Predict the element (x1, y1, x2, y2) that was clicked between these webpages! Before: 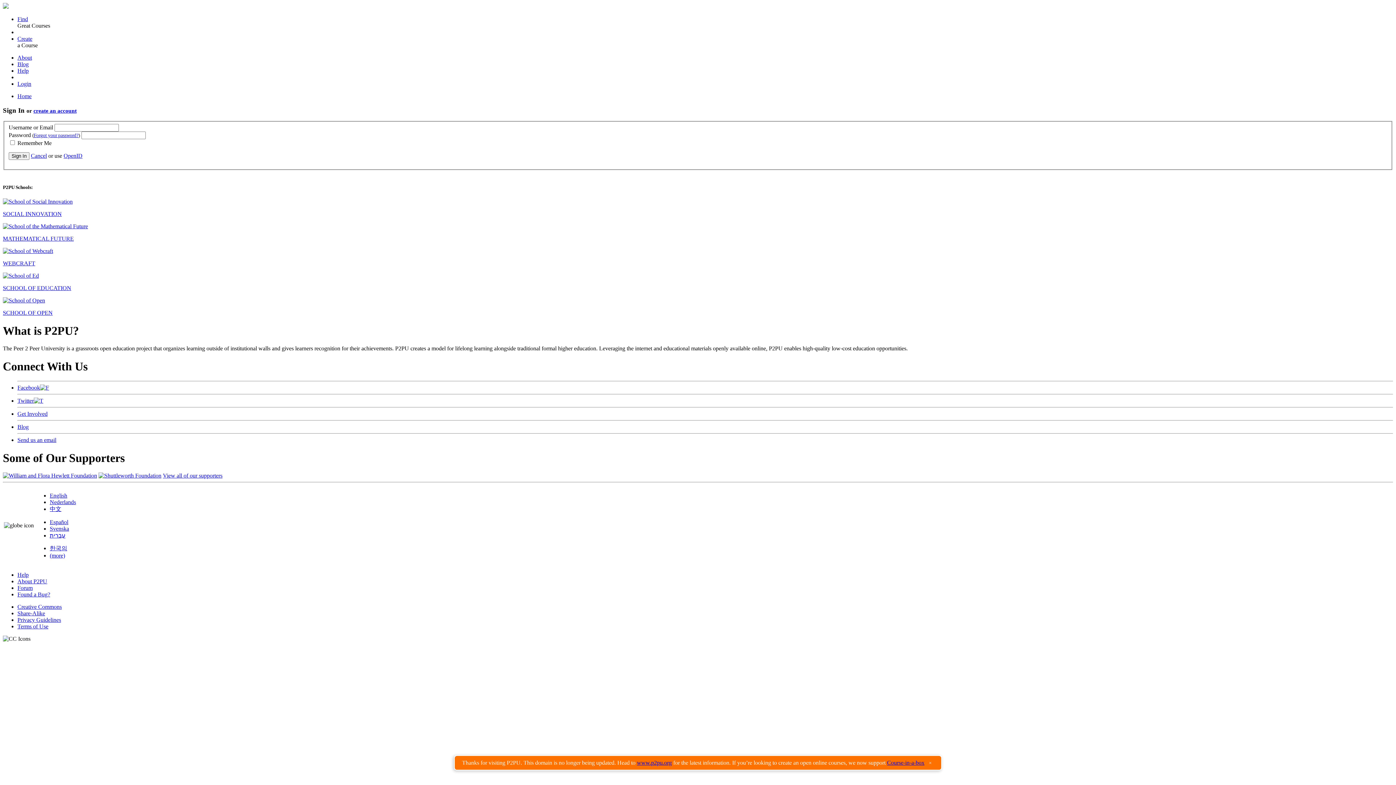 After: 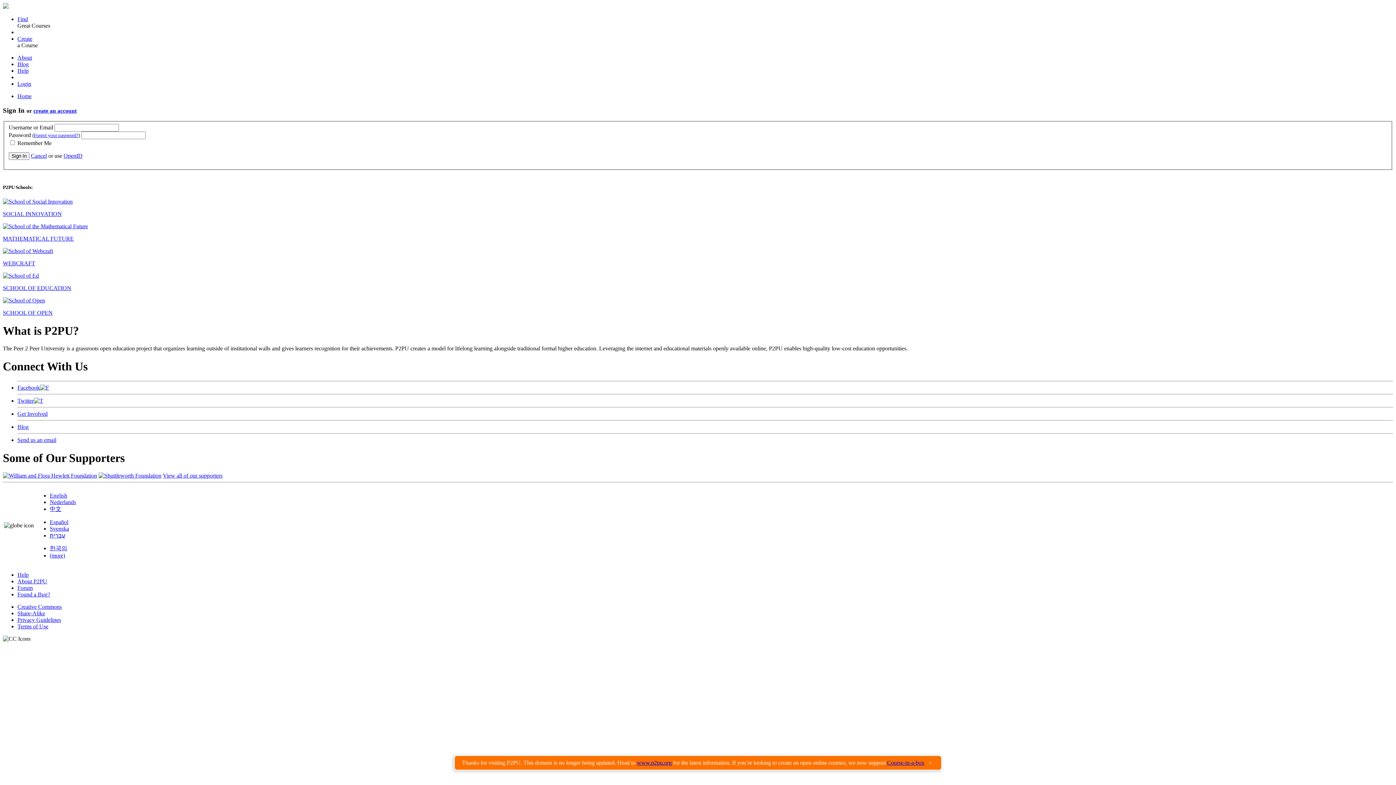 Action: bbox: (17, 80, 31, 86) label: Login